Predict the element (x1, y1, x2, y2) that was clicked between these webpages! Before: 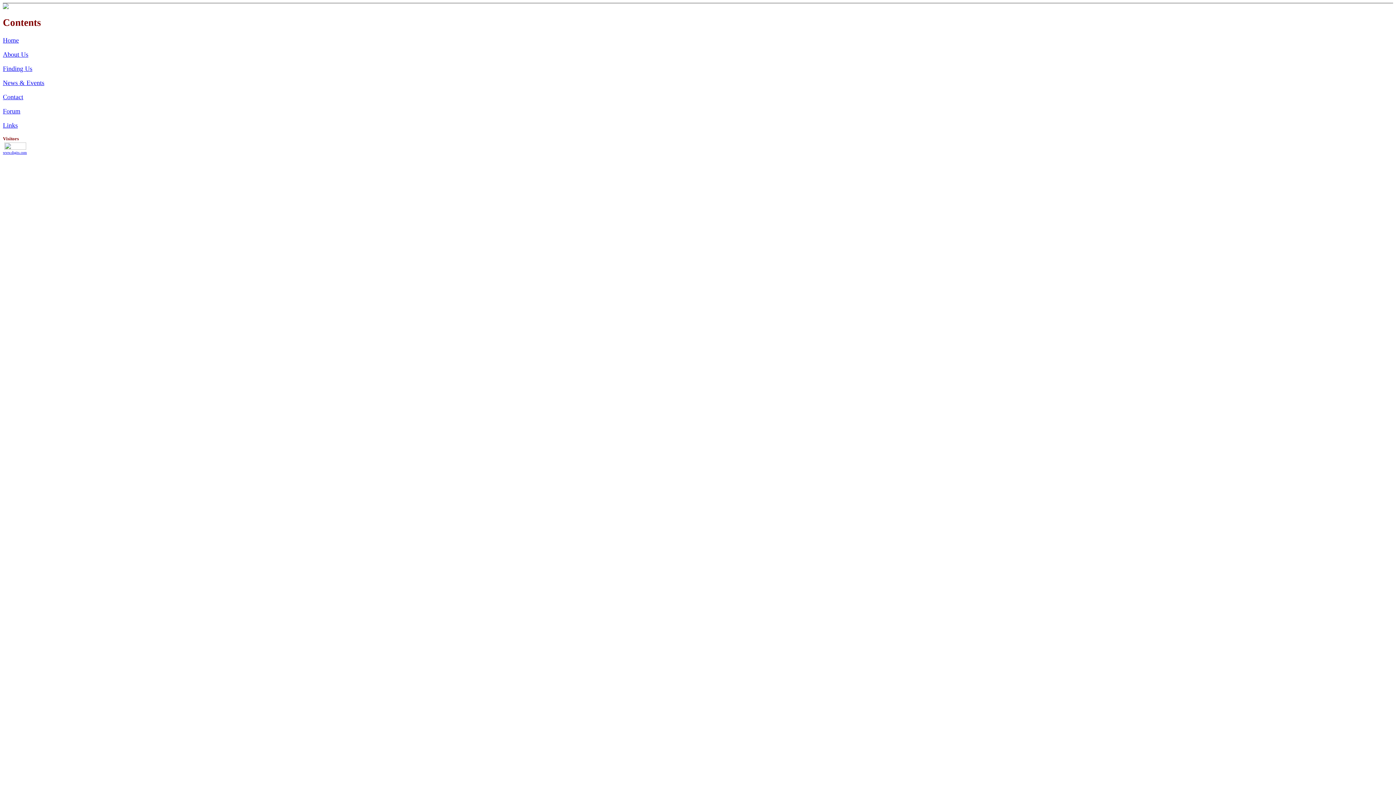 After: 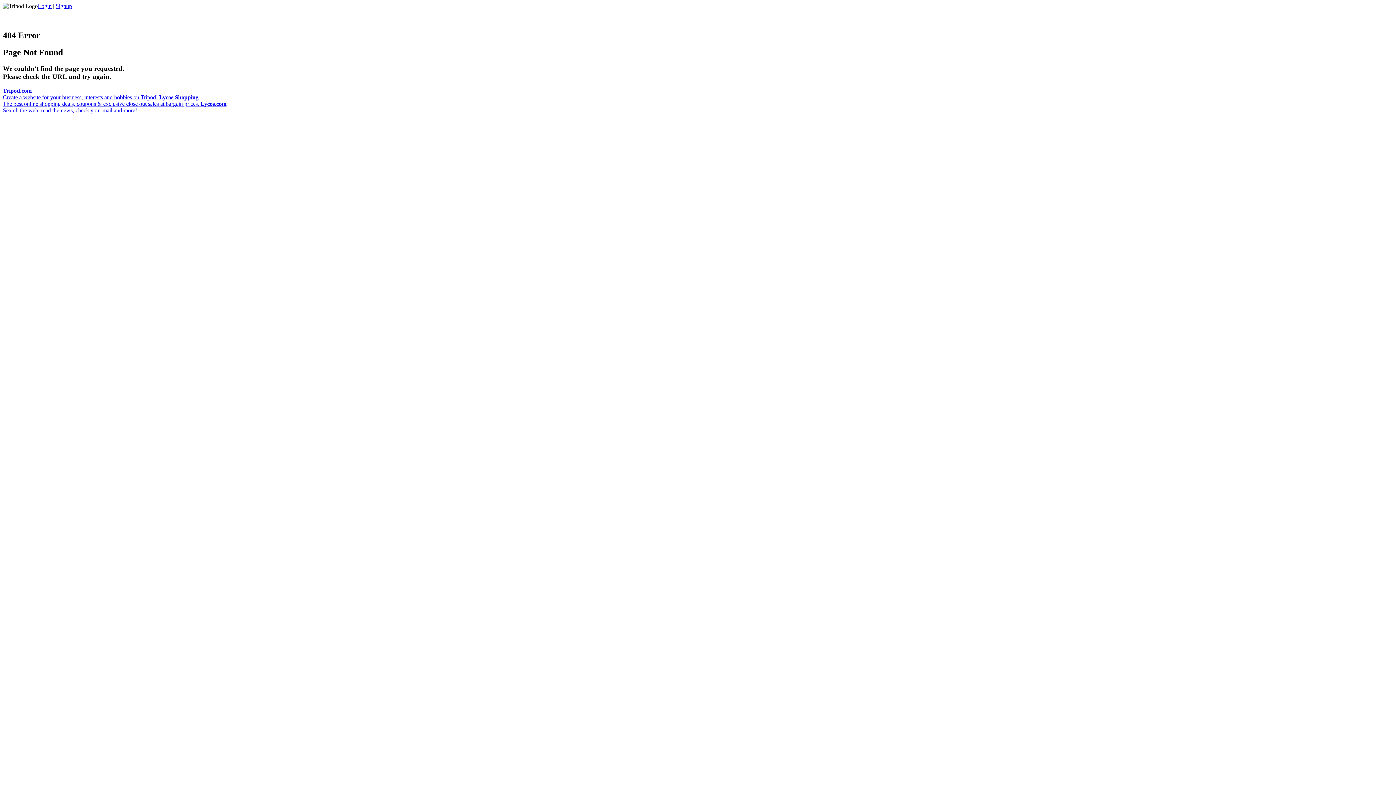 Action: label: News & Events bbox: (2, 79, 44, 86)